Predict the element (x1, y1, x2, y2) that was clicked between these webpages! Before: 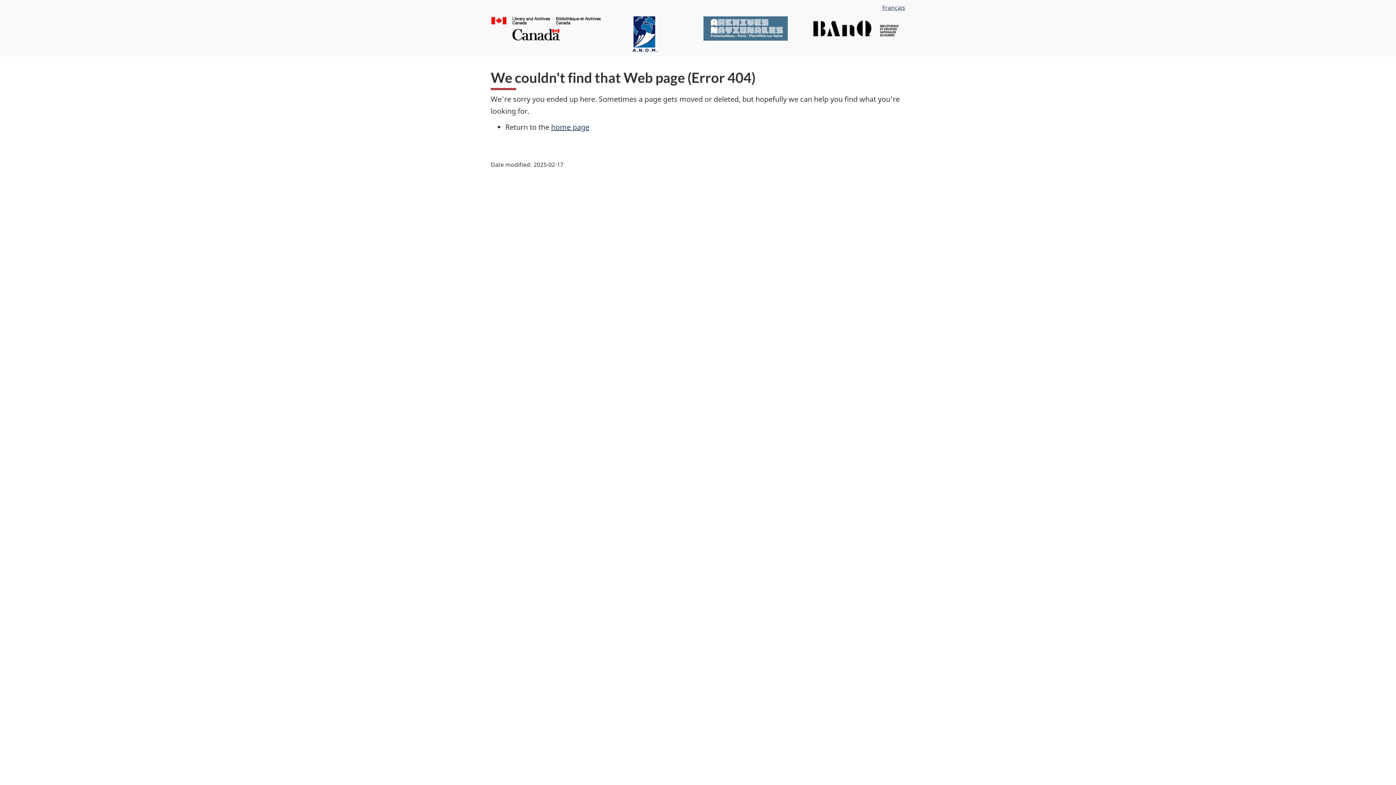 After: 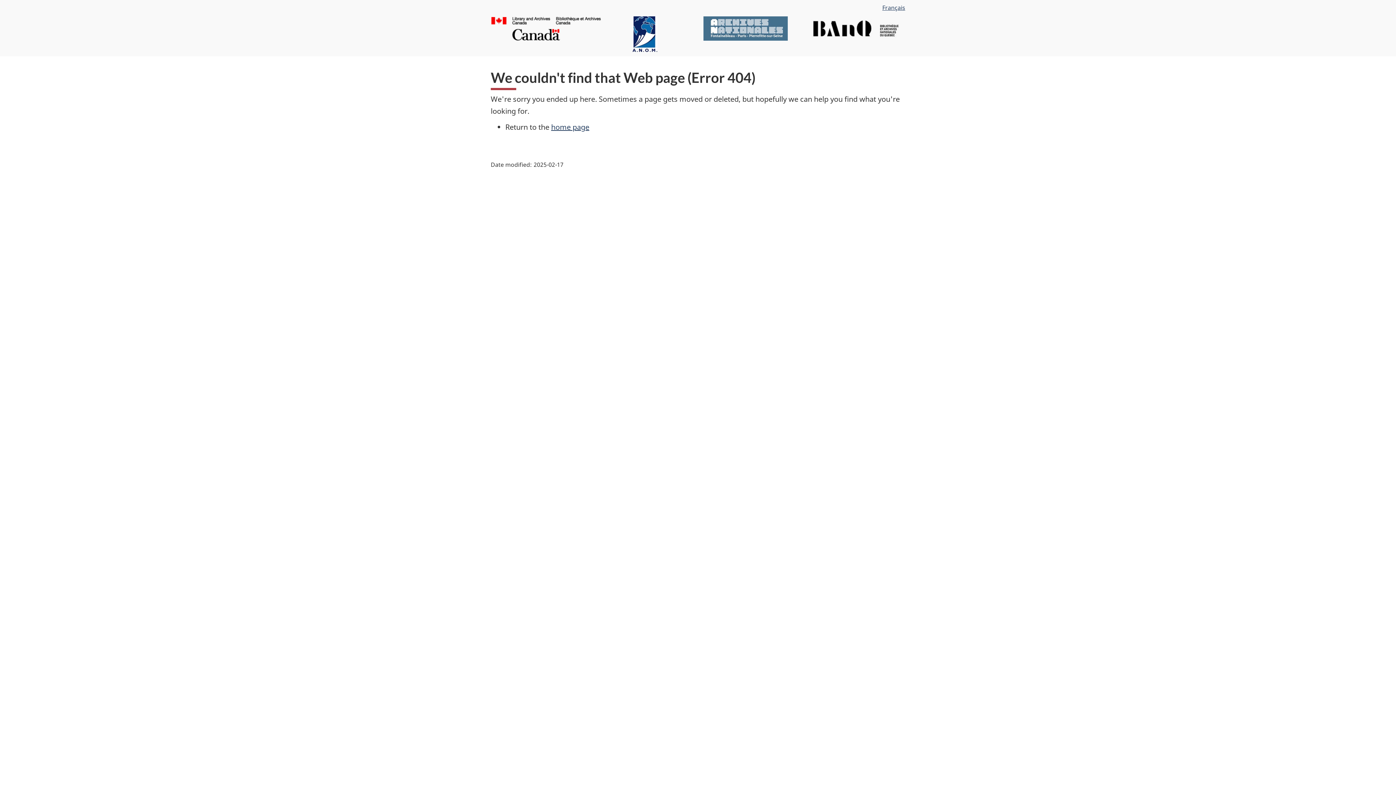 Action: bbox: (490, 23, 601, 31)